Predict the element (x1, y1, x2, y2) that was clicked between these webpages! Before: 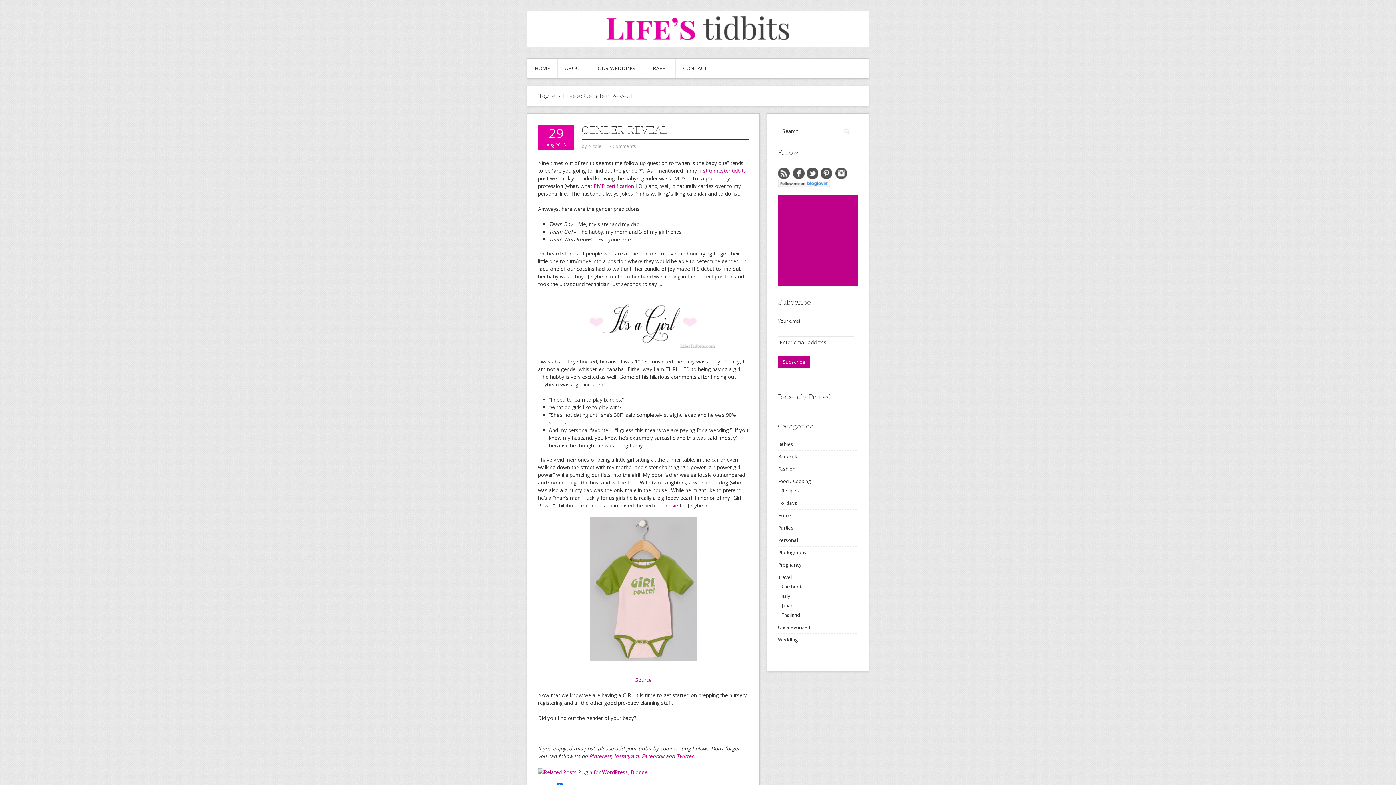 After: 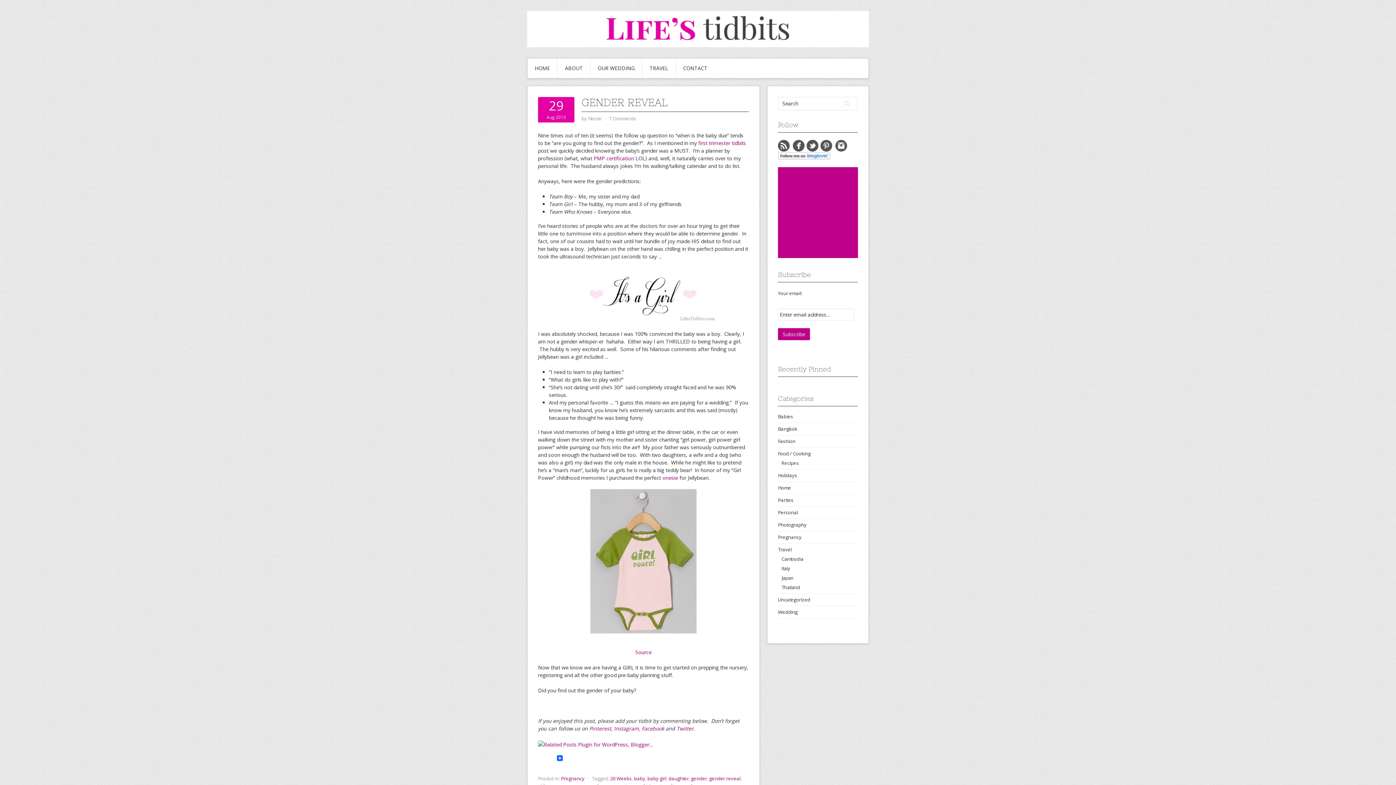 Action: bbox: (581, 124, 668, 136) label: GENDER REVEAL